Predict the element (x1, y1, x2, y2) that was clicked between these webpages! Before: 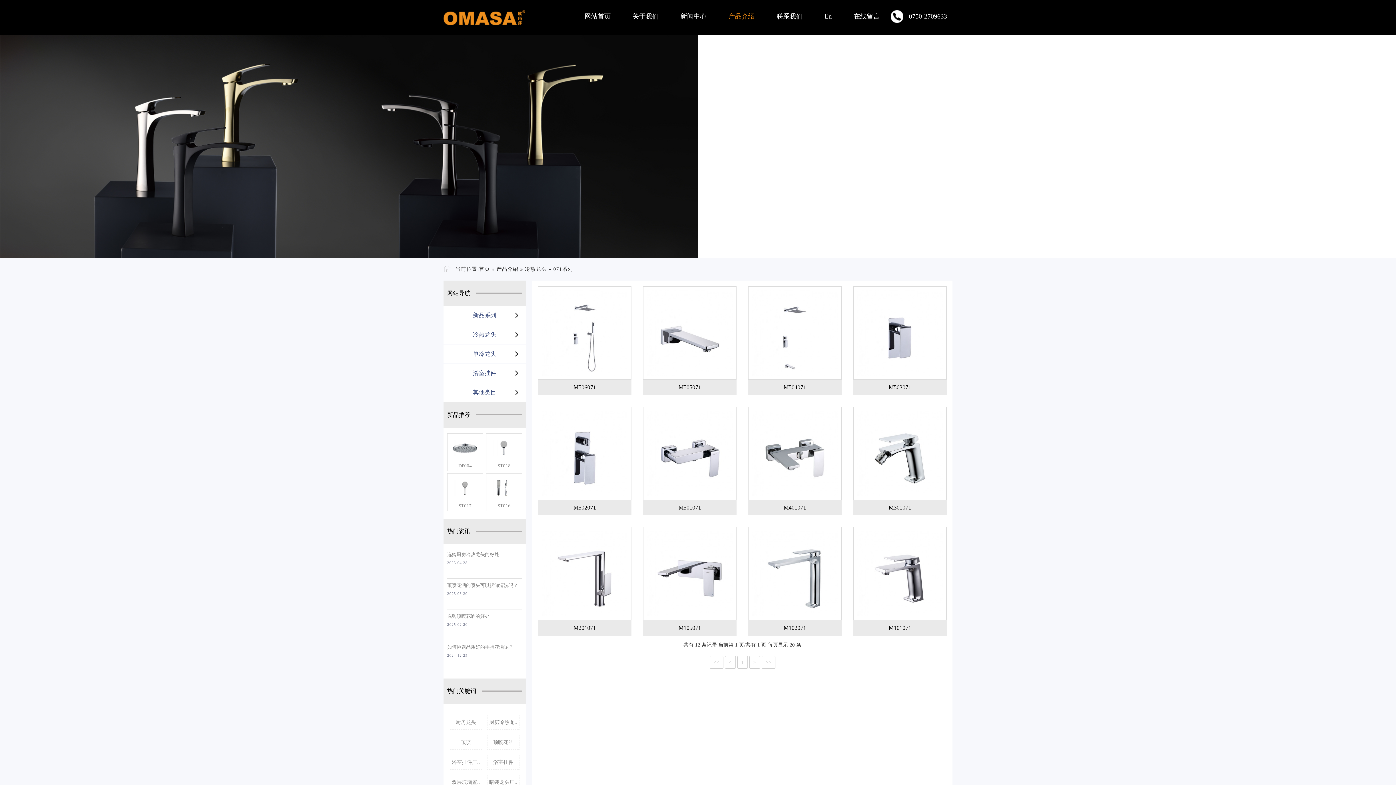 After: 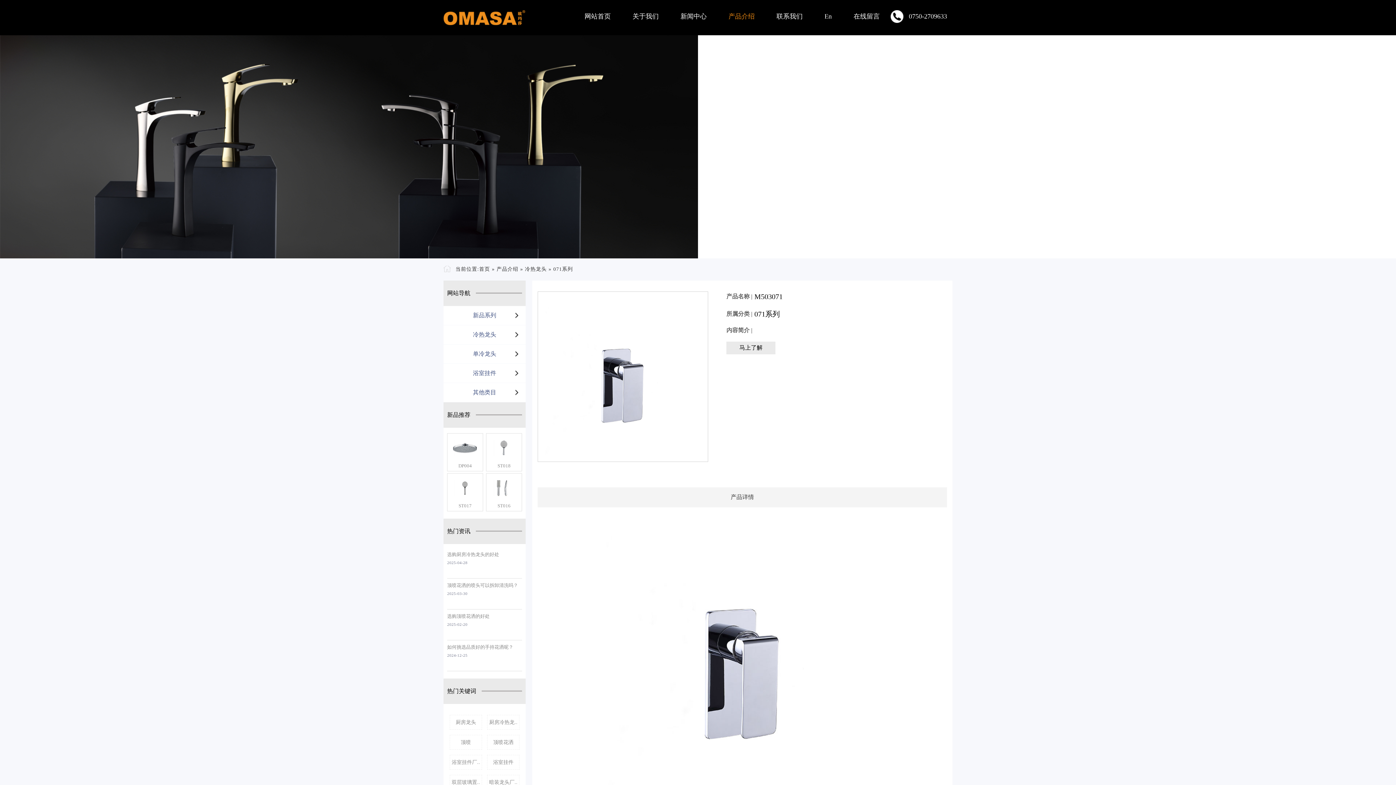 Action: label: M503071 bbox: (853, 286, 947, 395)